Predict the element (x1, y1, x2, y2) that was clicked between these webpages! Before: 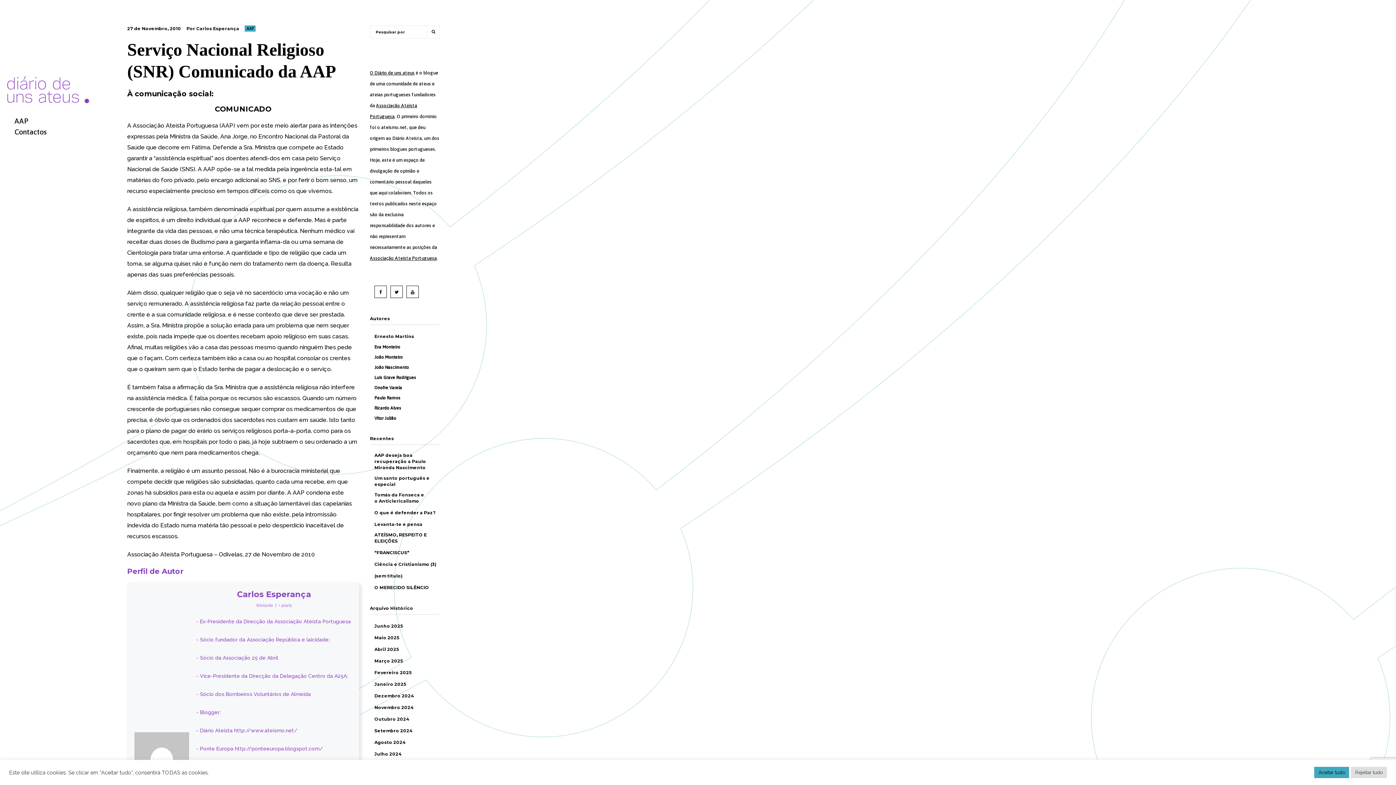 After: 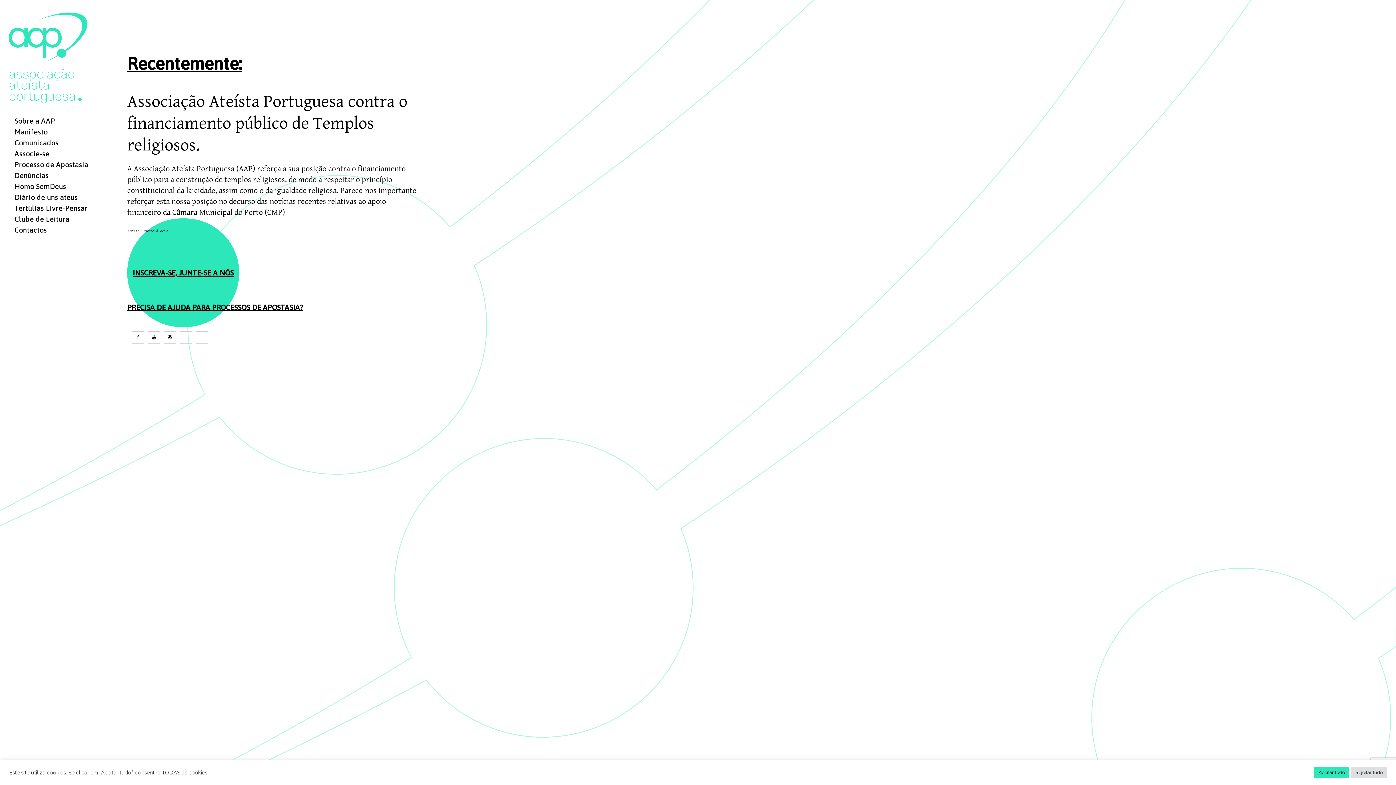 Action: label: AAP bbox: (7, 115, 89, 126)